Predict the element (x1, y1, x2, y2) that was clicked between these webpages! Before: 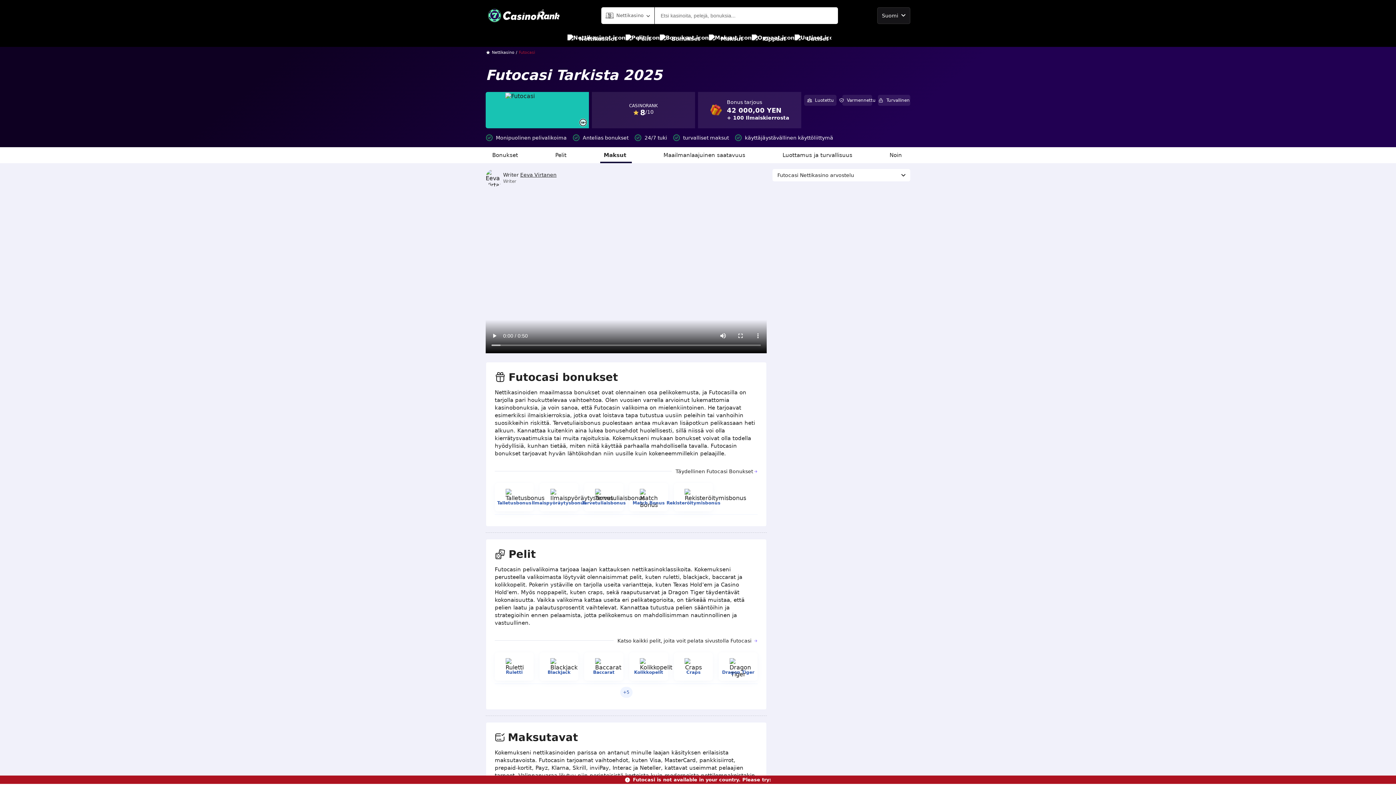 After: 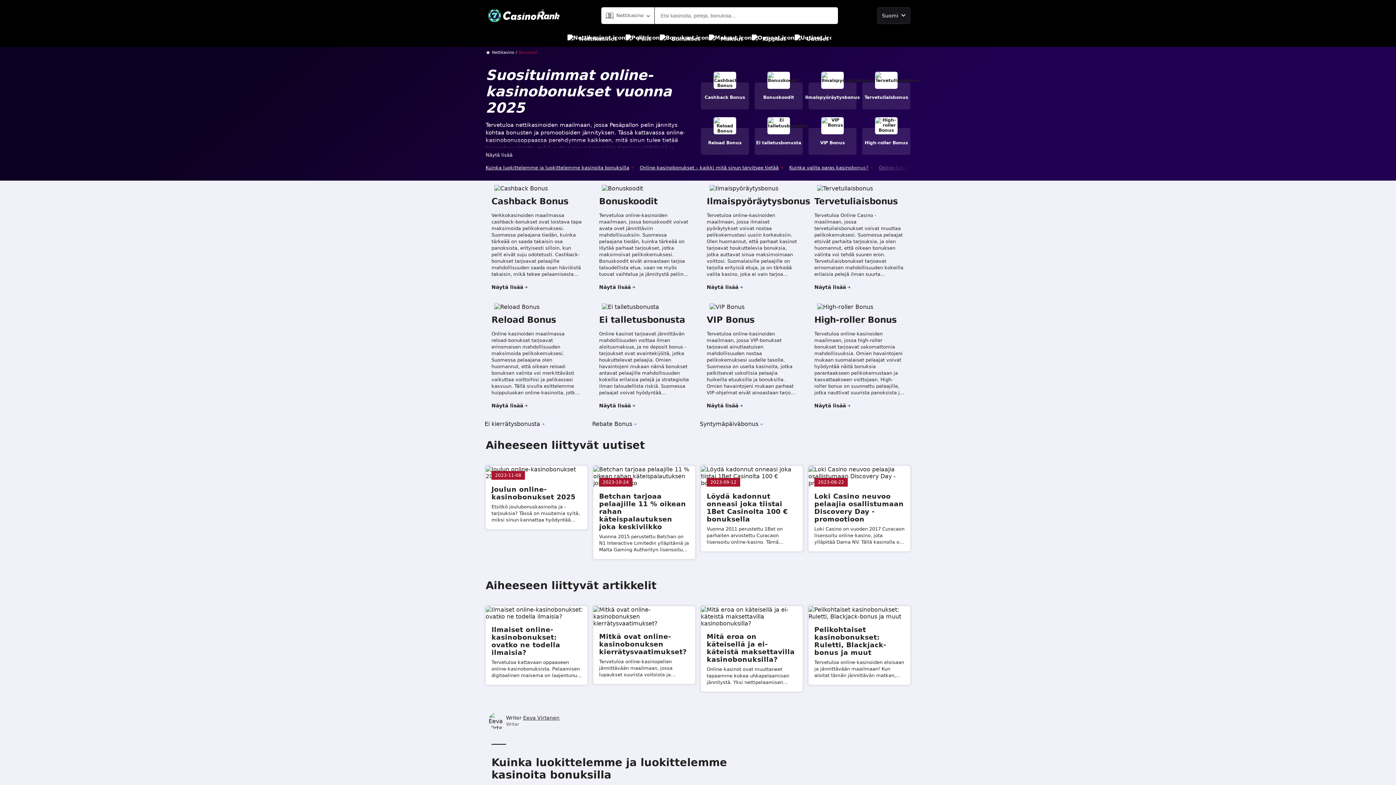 Action: bbox: (660, 30, 700, 46) label: Bonukset